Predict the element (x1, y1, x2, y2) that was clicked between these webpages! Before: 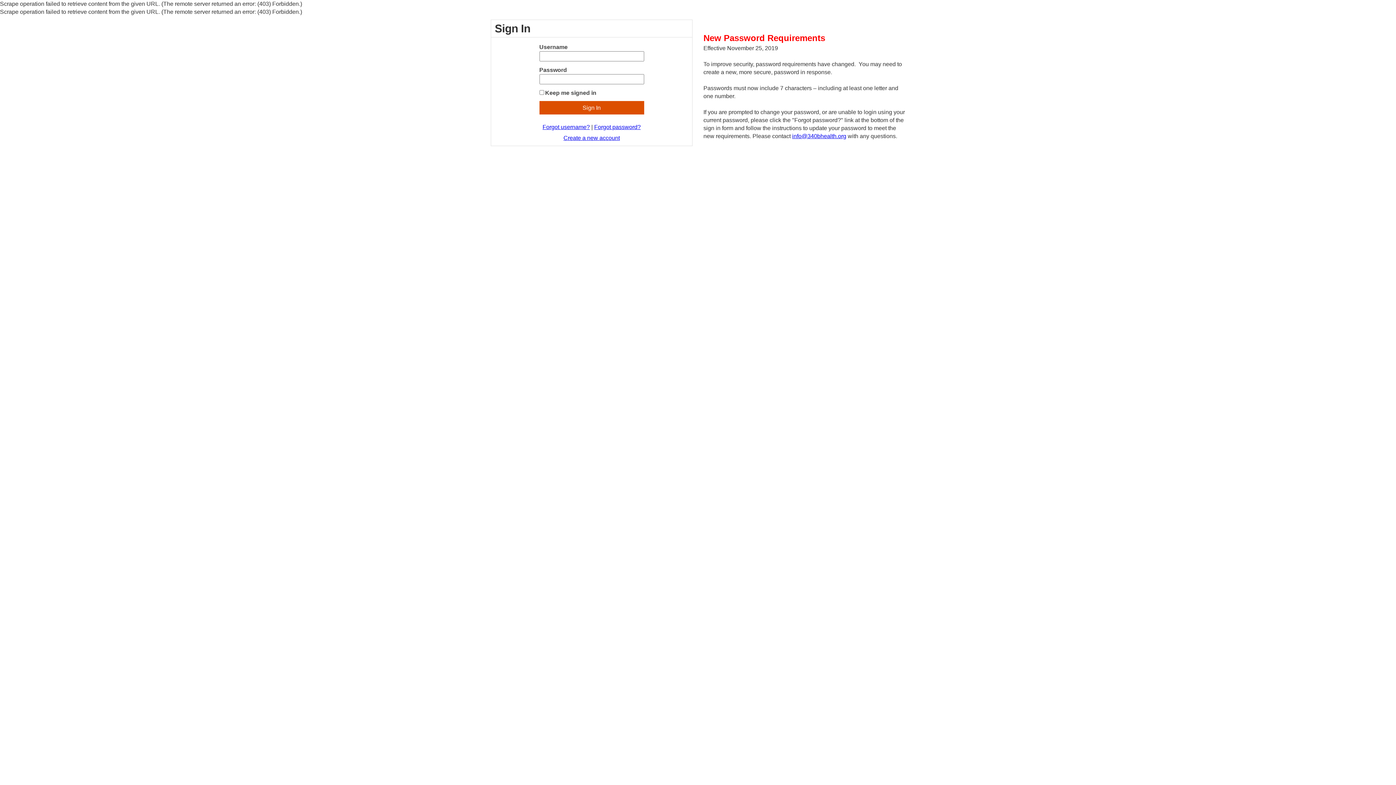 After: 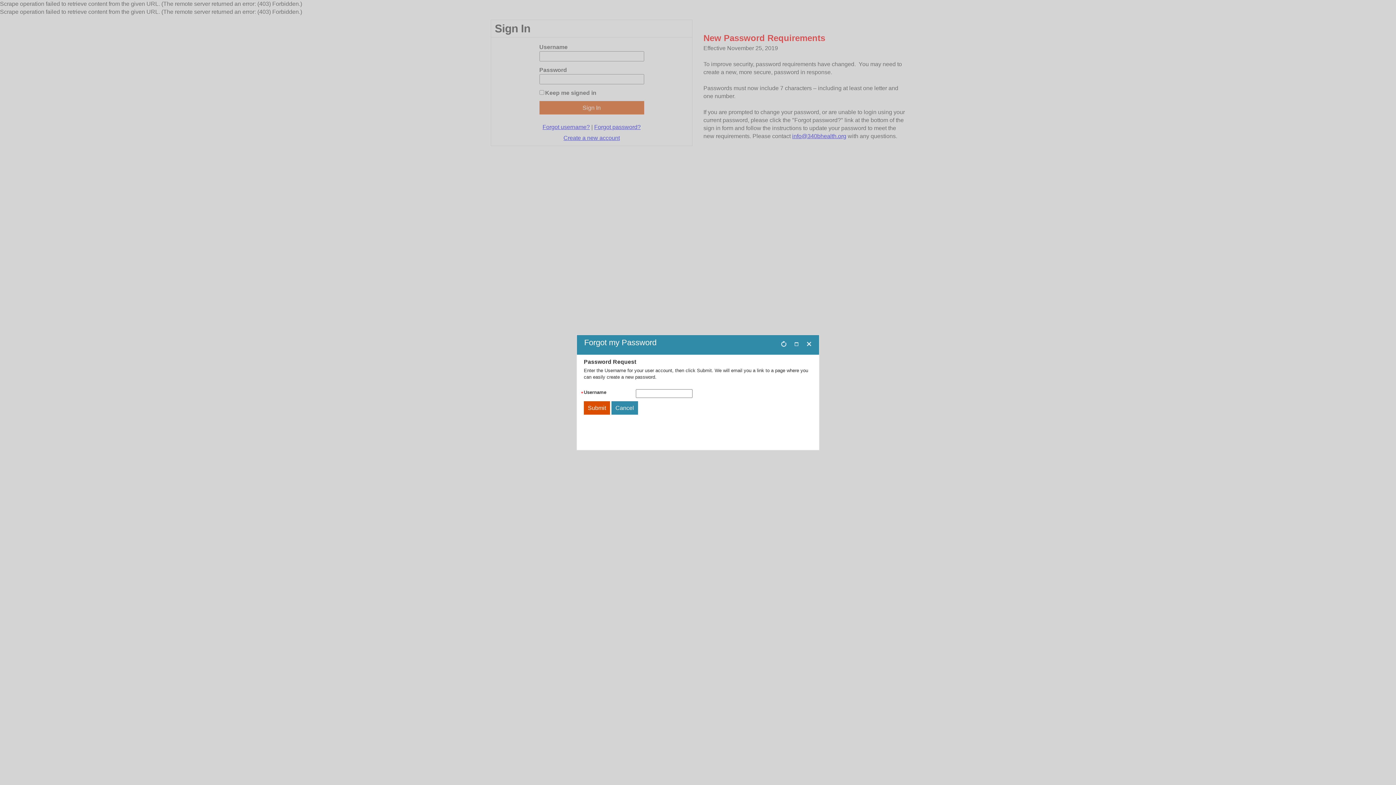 Action: label: Forgot password? bbox: (594, 124, 640, 130)